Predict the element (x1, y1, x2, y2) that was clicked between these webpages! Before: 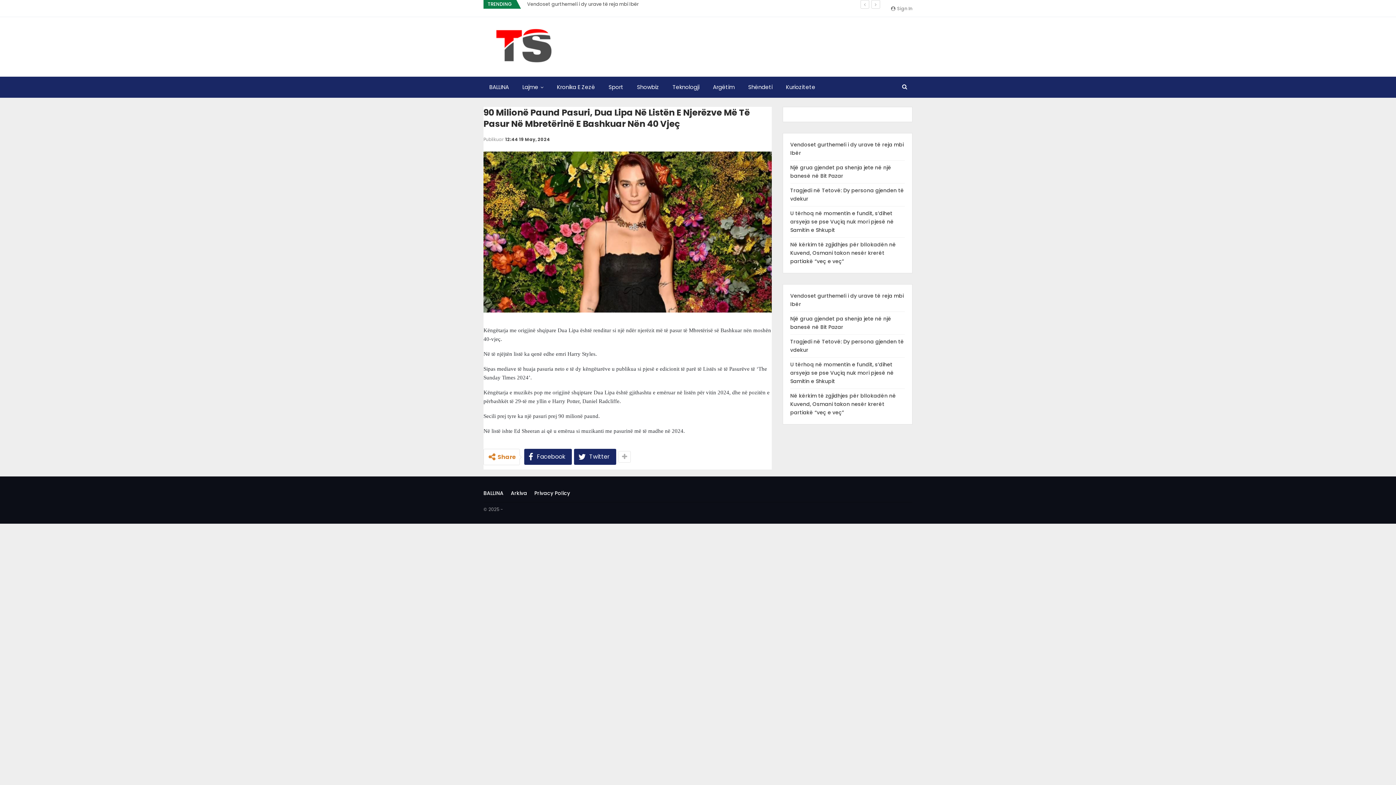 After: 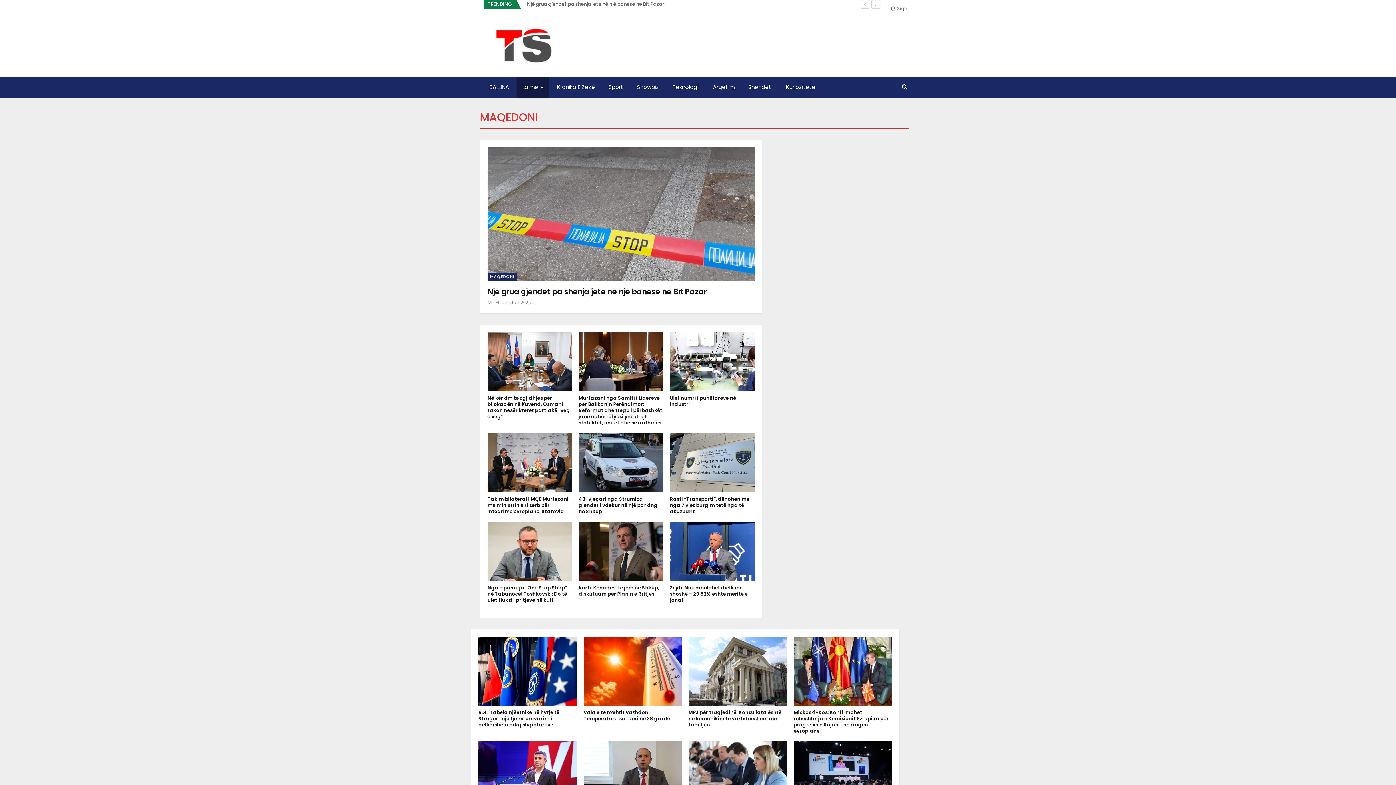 Action: label: Lajme bbox: (516, 76, 549, 97)